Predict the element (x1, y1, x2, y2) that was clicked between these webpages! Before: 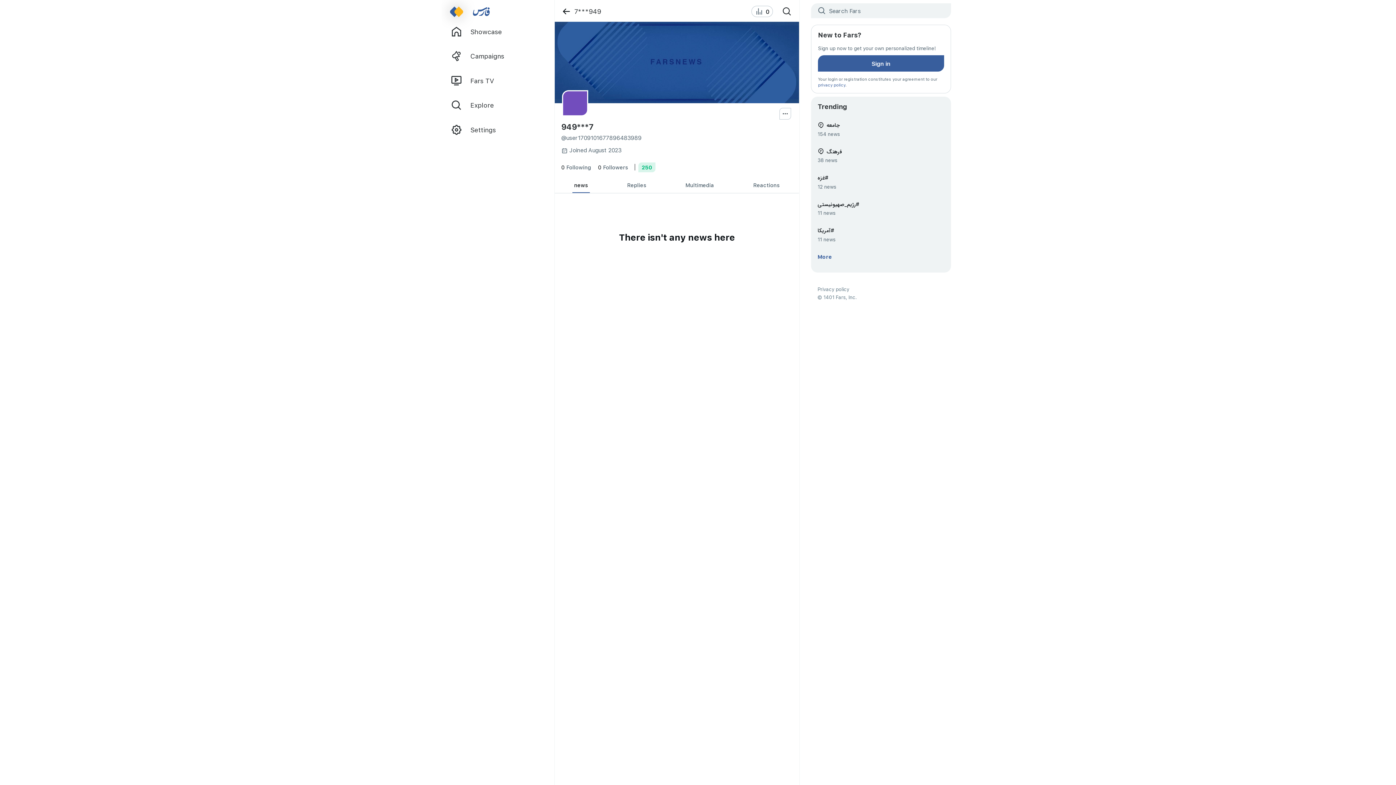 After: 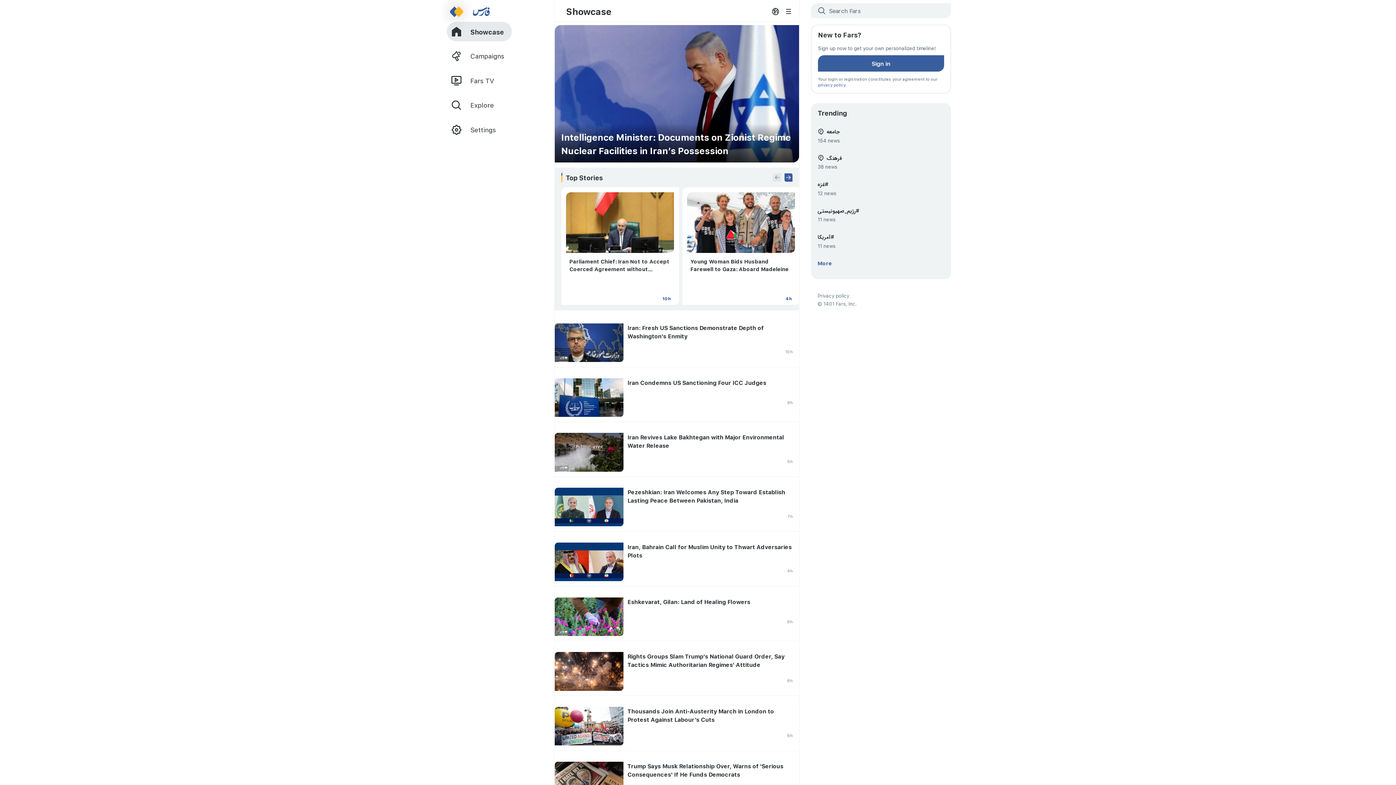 Action: bbox: (446, 21, 549, 41) label: Showcase